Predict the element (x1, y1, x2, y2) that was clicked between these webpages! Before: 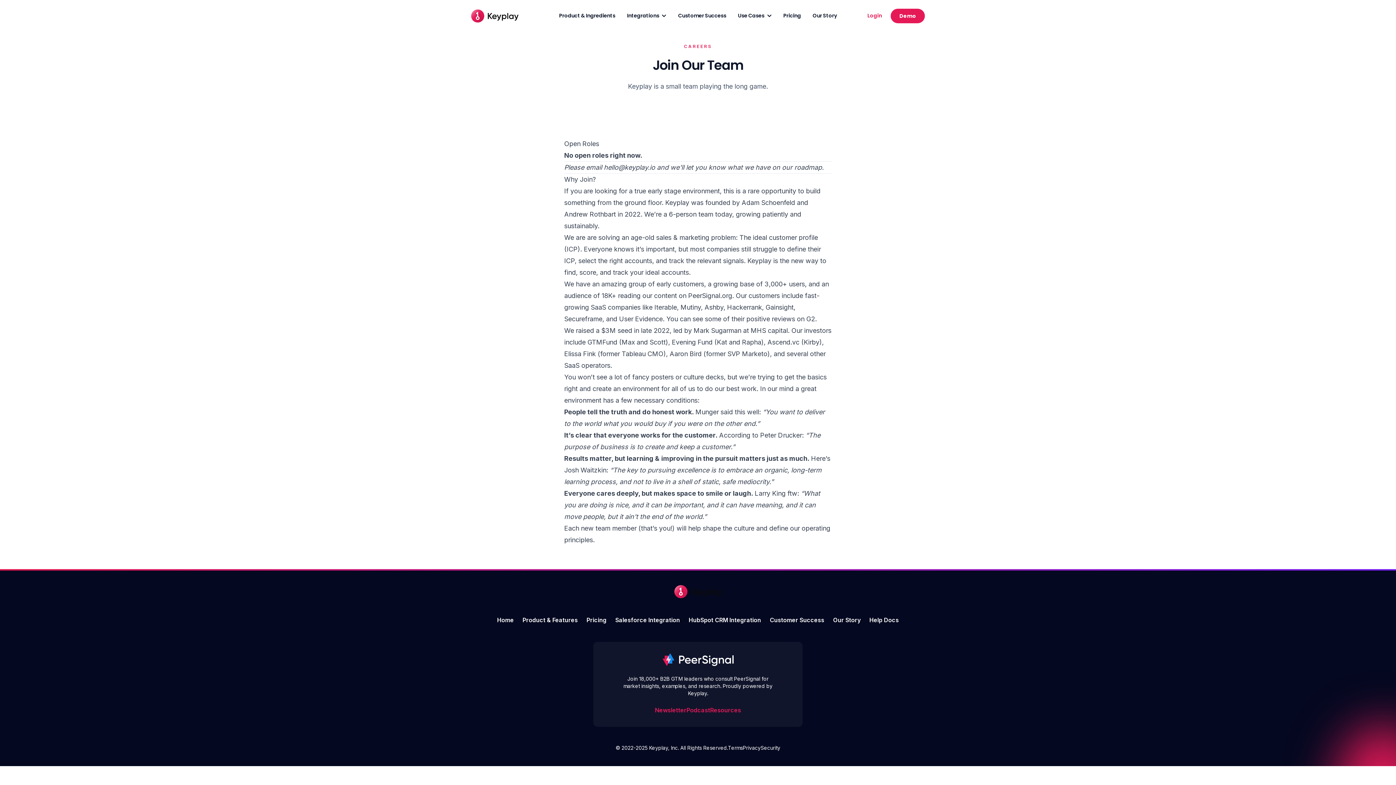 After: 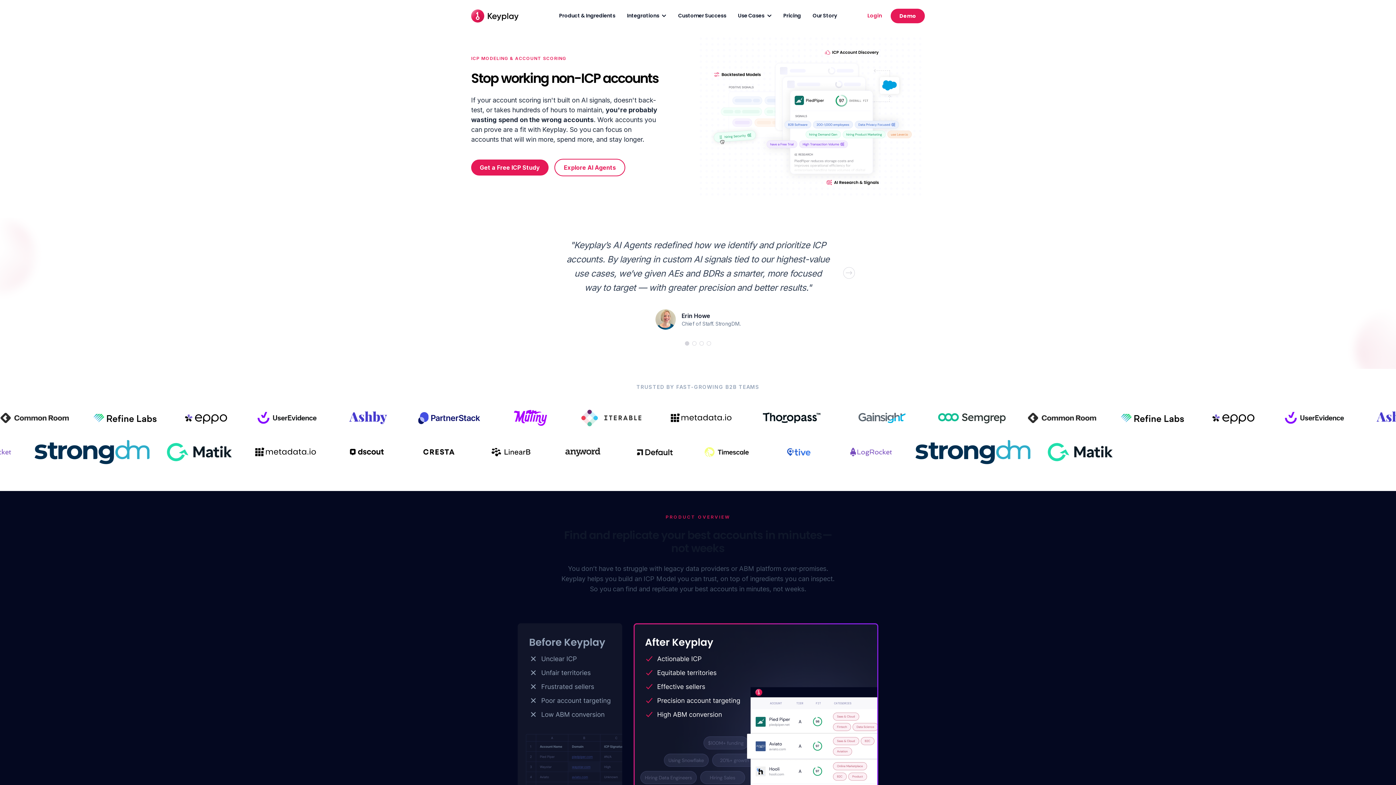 Action: bbox: (674, 585, 721, 598)